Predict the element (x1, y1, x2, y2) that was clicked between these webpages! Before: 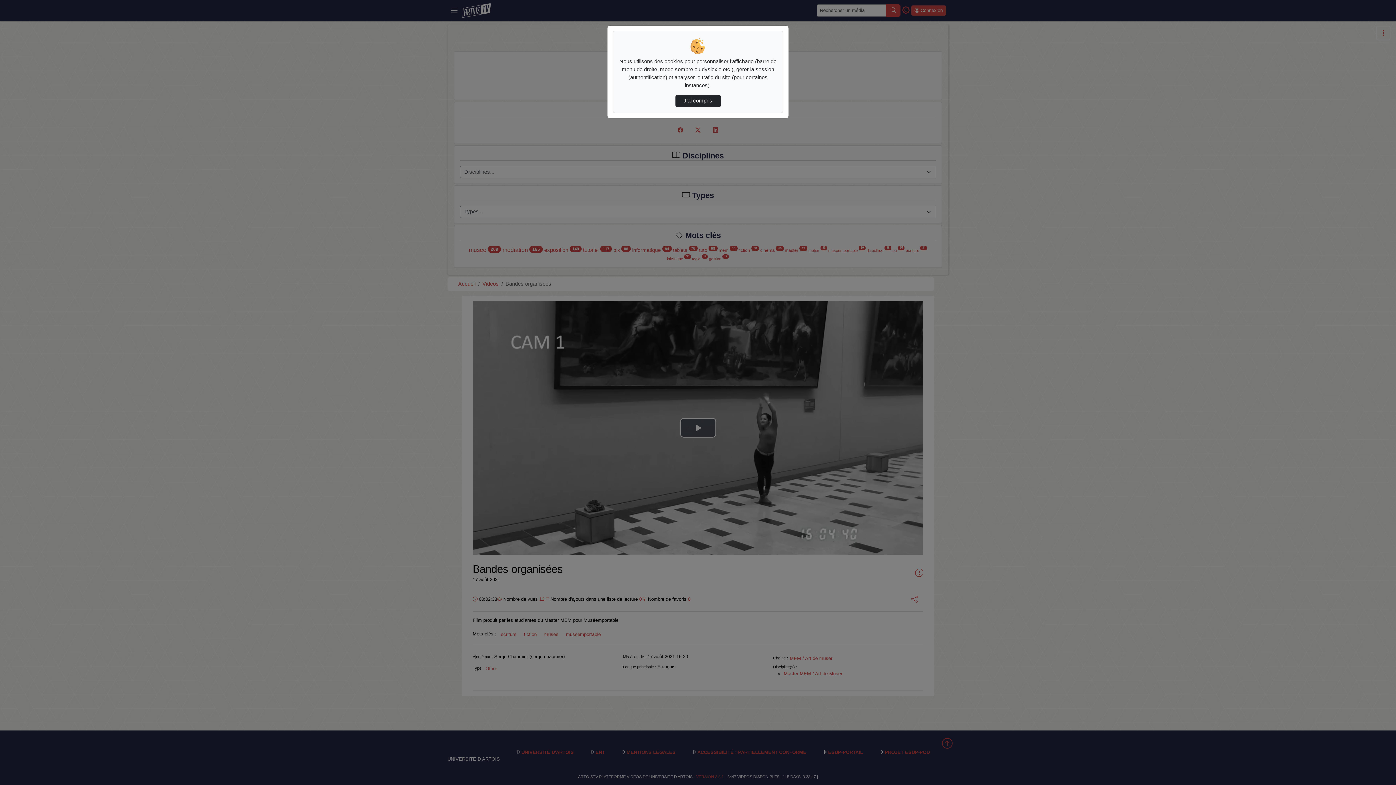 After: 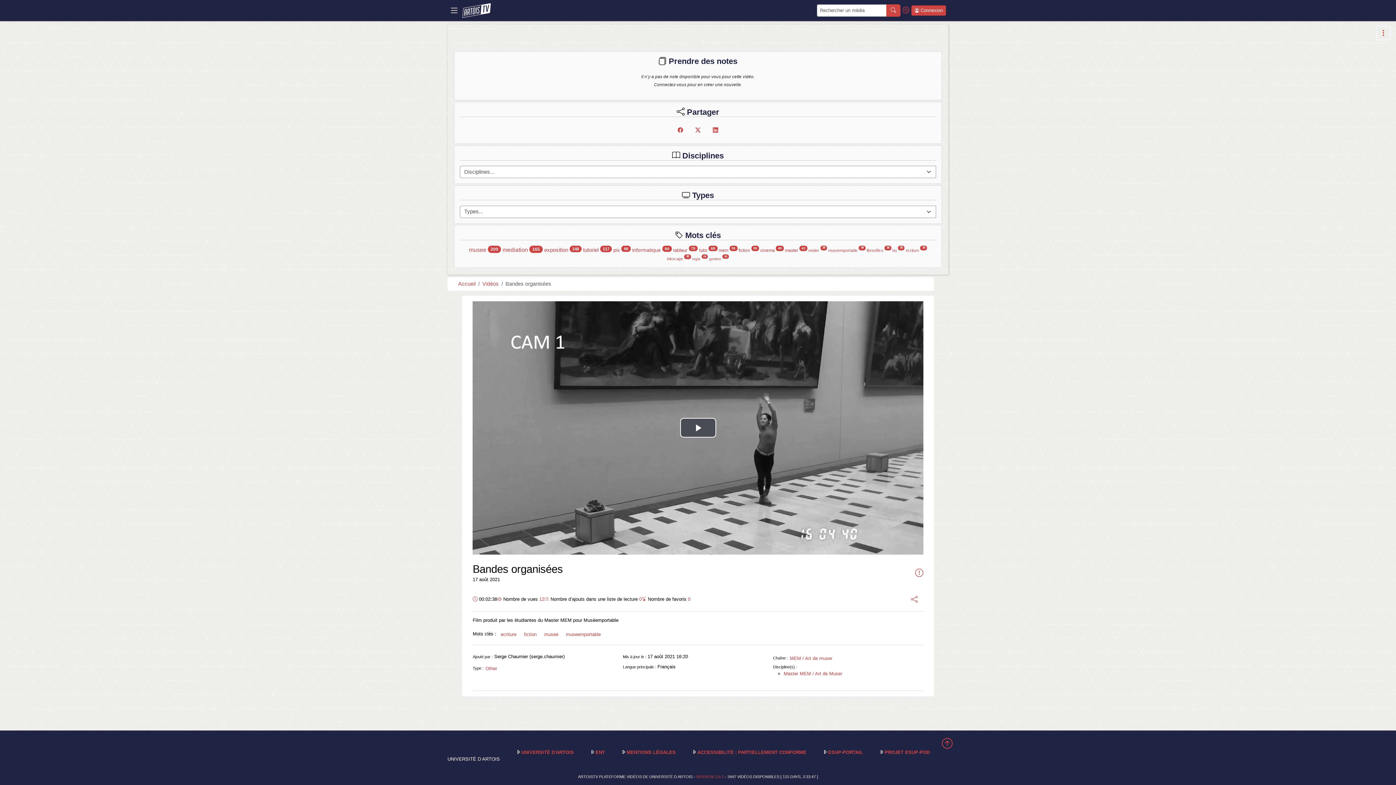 Action: label: J’ai compris bbox: (675, 94, 720, 107)